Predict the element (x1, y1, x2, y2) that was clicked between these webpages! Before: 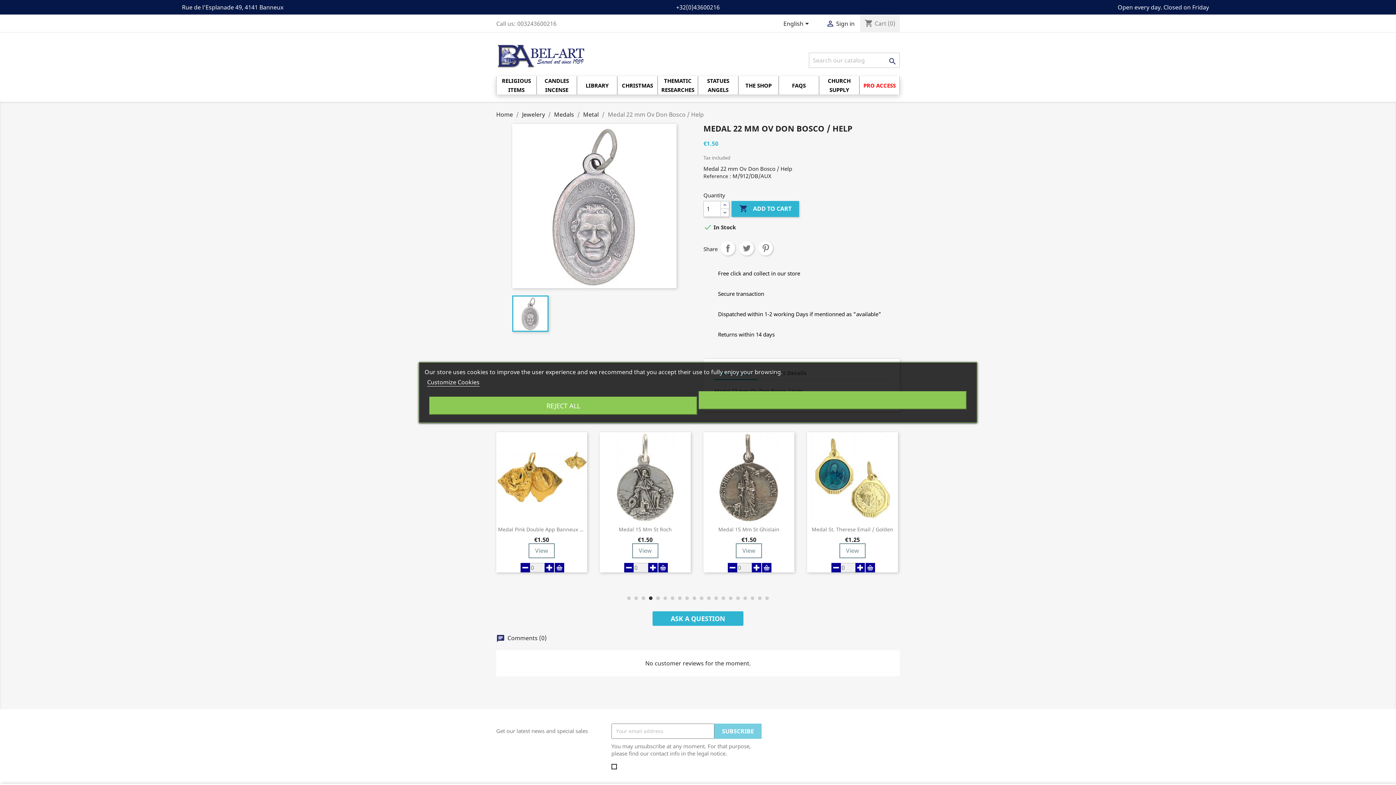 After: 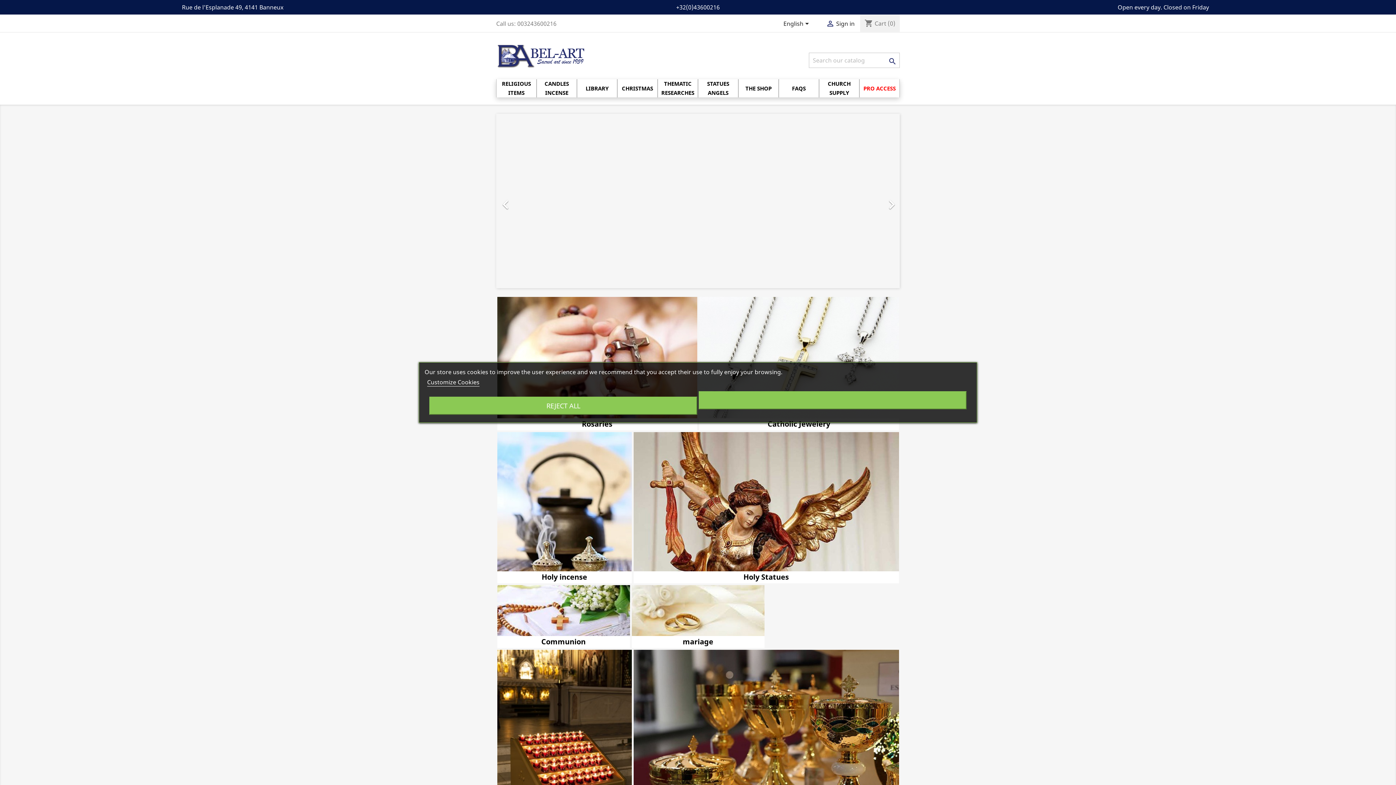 Action: bbox: (496, 110, 513, 118) label: Home